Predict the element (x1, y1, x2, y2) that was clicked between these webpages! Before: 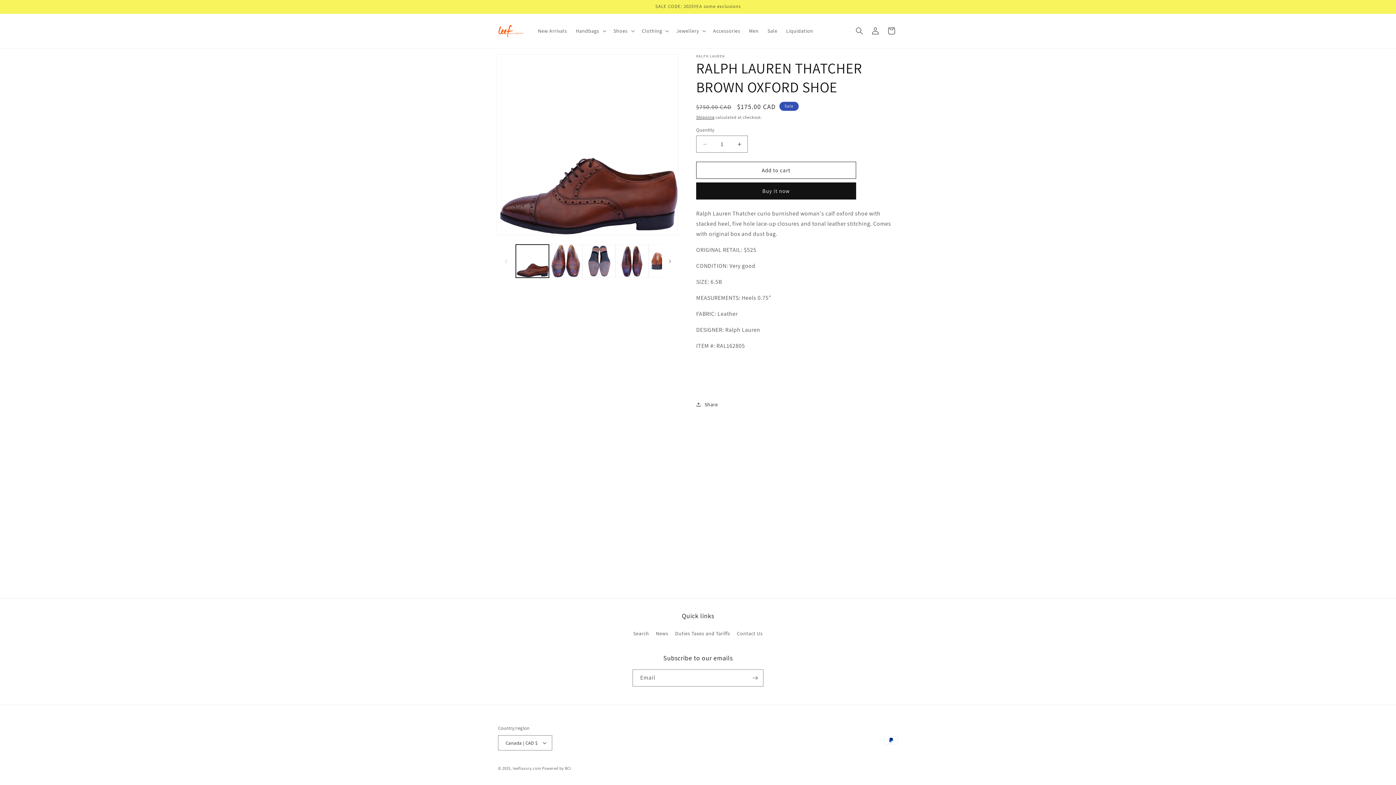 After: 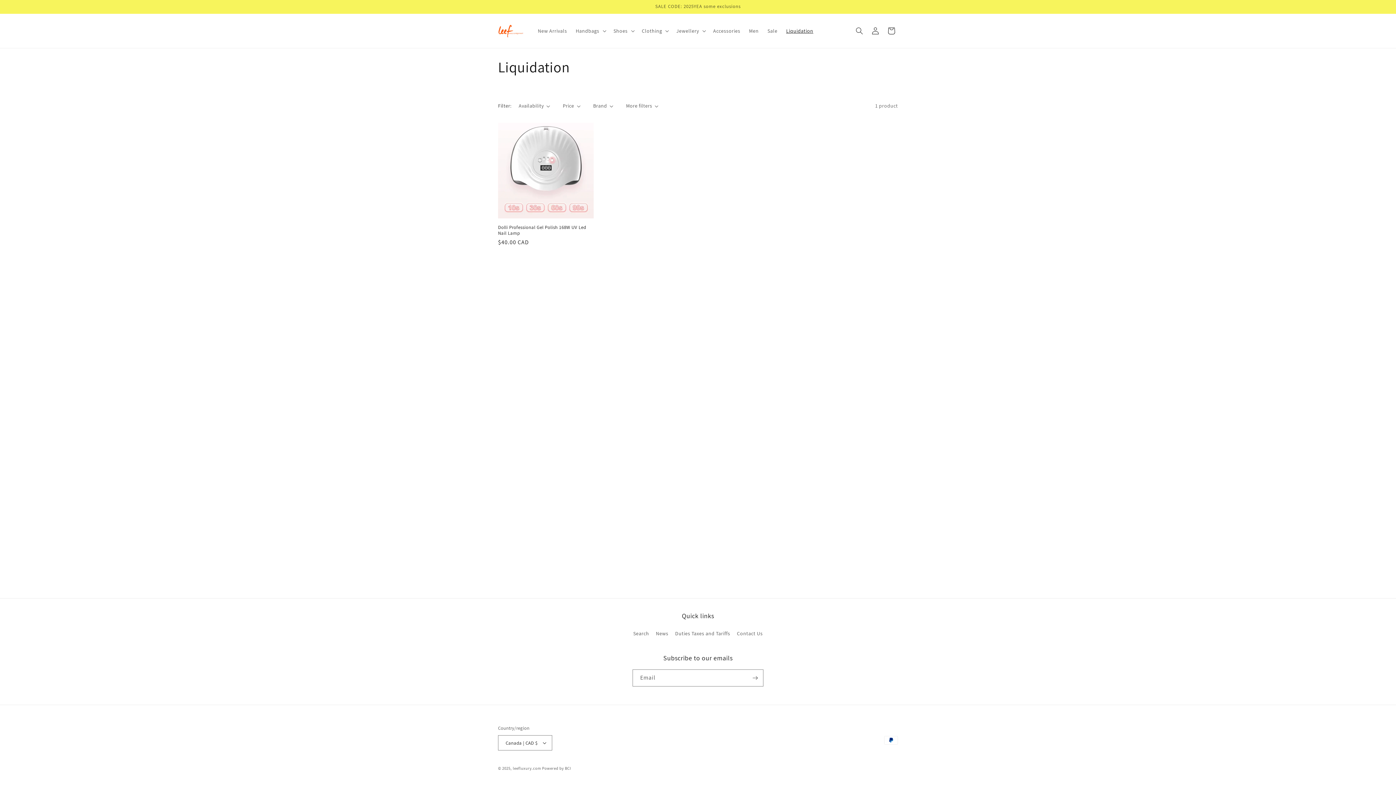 Action: label: Liquidation bbox: (782, 23, 817, 38)